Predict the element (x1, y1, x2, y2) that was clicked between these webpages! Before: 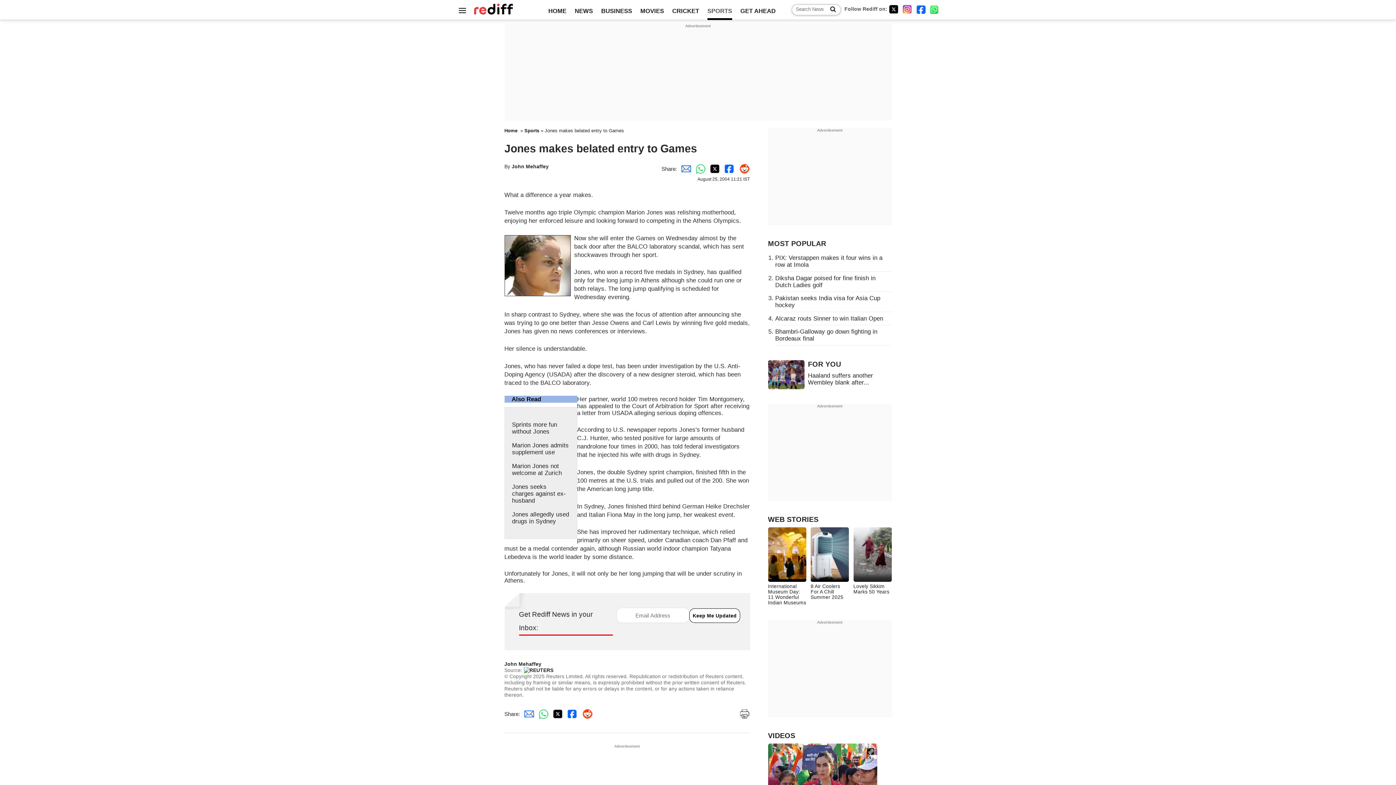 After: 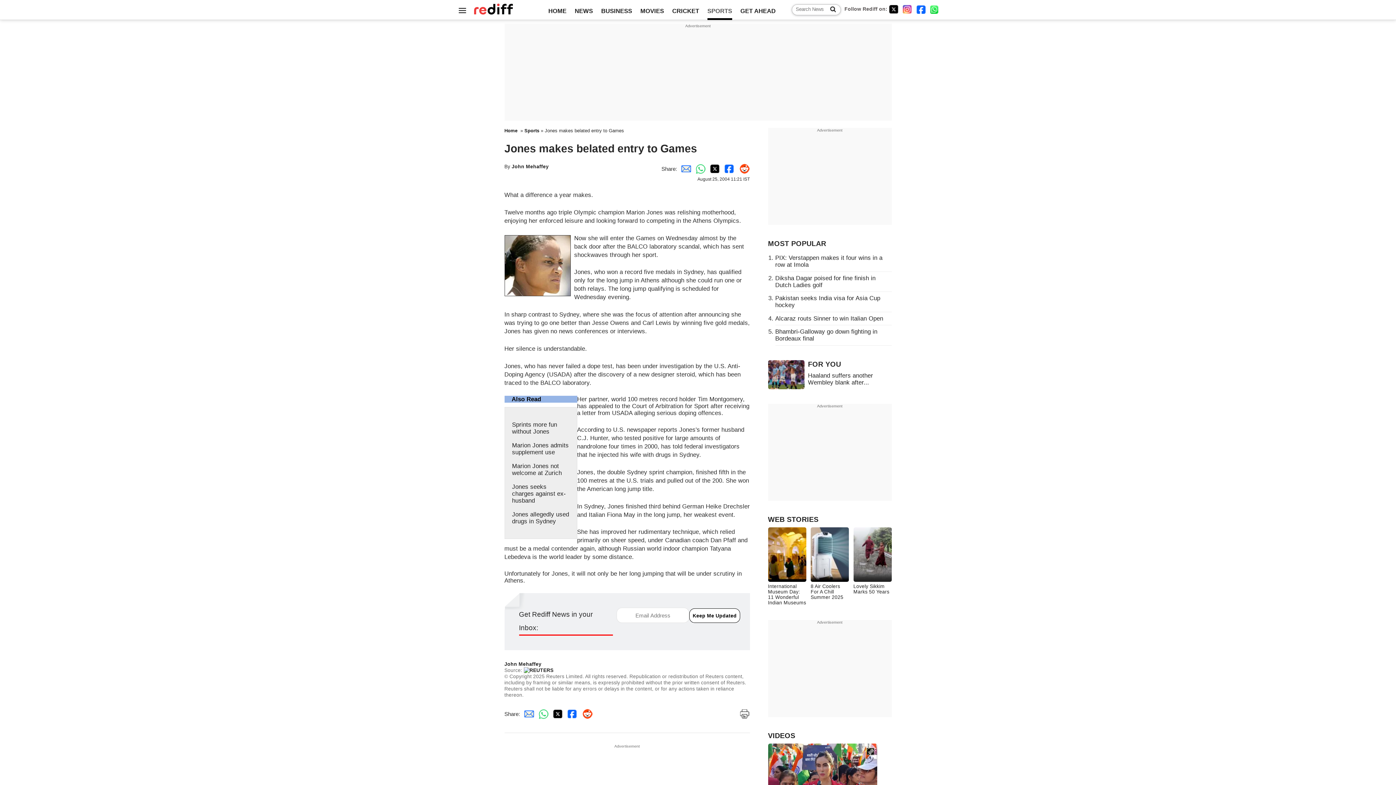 Action: label: Email Share bbox: (677, 165, 691, 171)